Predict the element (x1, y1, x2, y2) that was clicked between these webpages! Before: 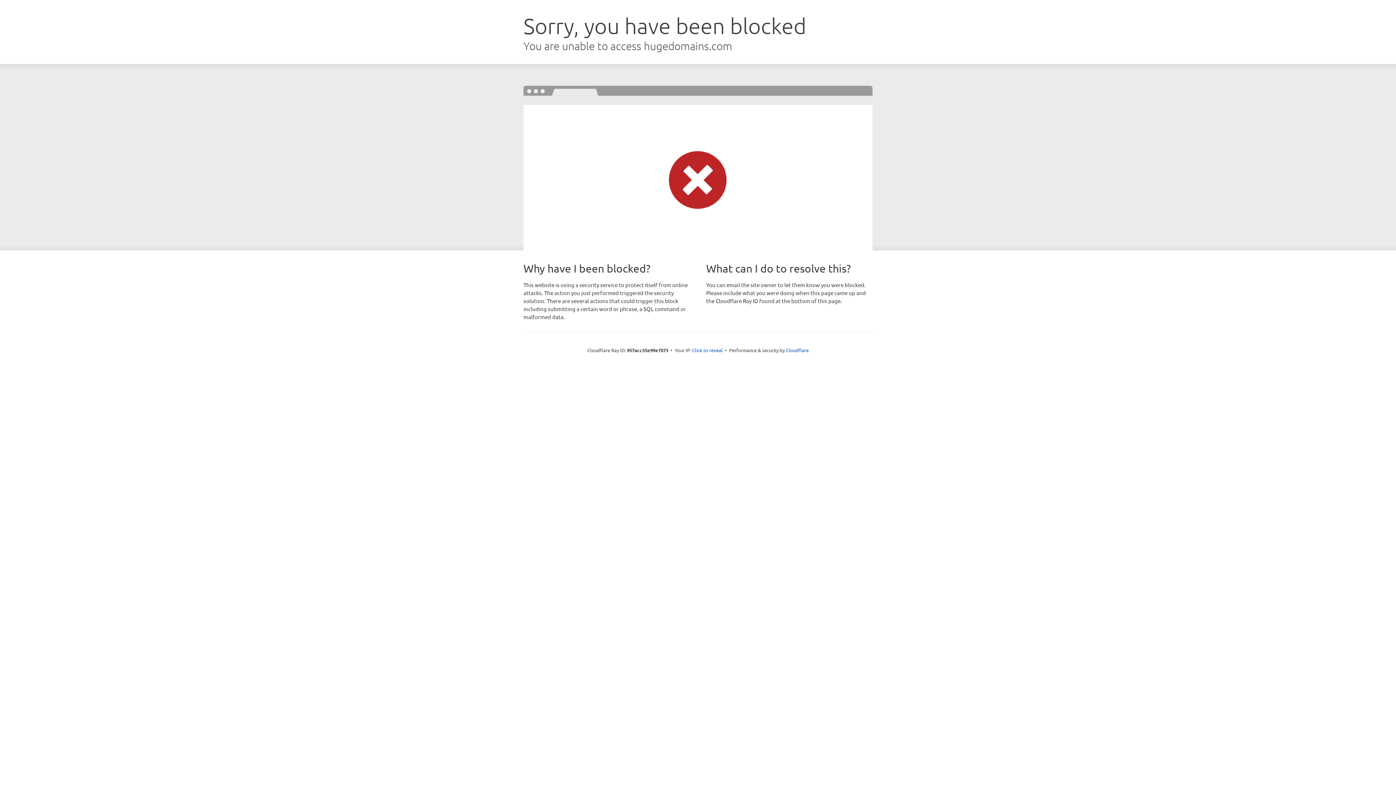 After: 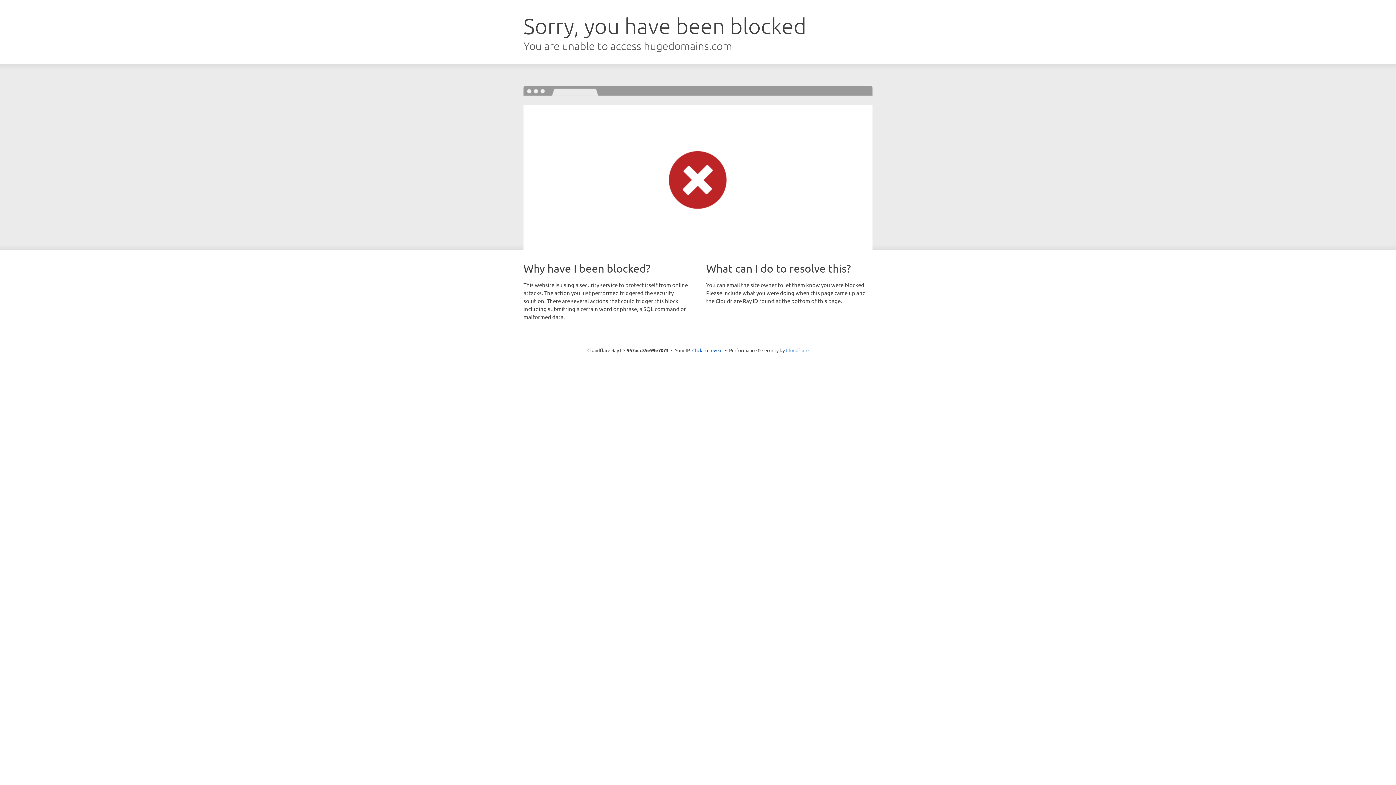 Action: label: Cloudflare bbox: (786, 347, 808, 353)